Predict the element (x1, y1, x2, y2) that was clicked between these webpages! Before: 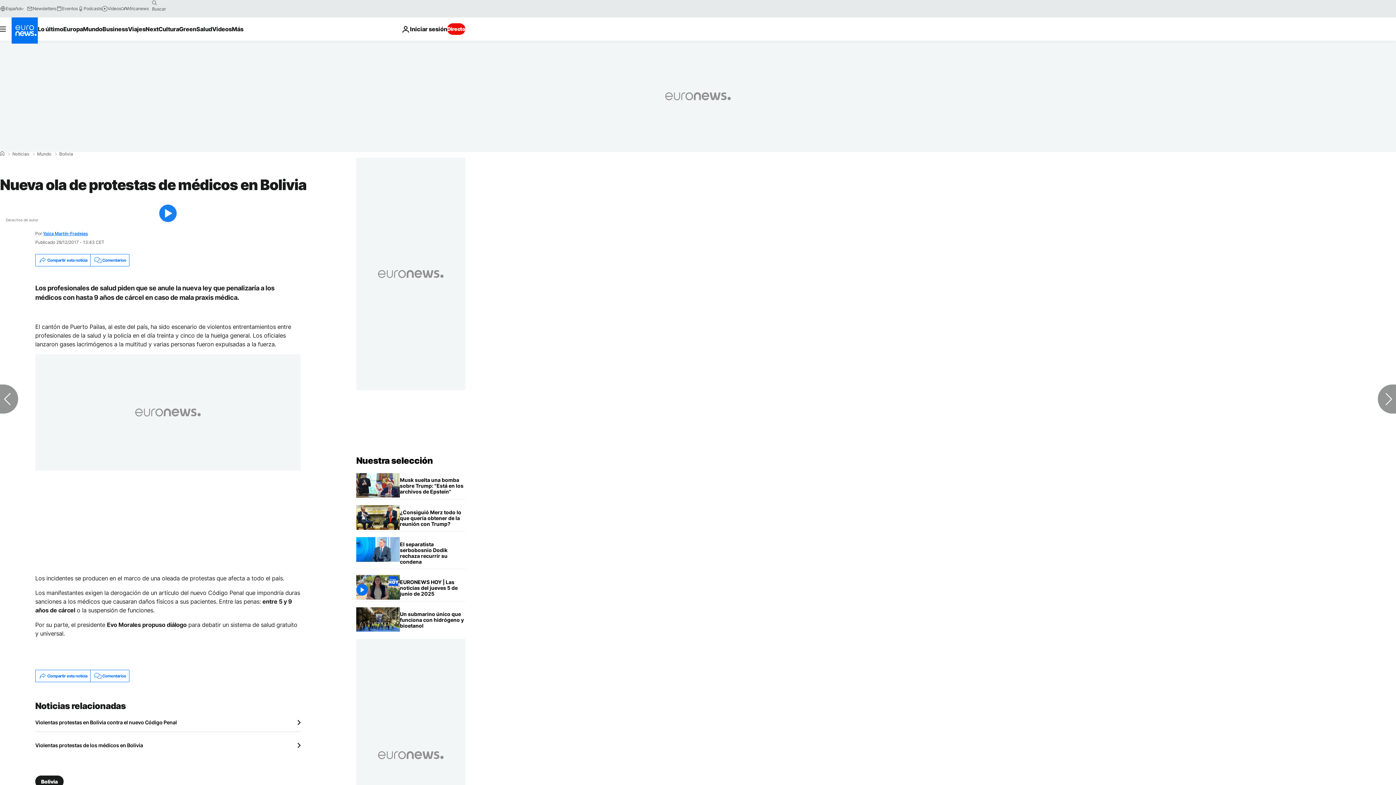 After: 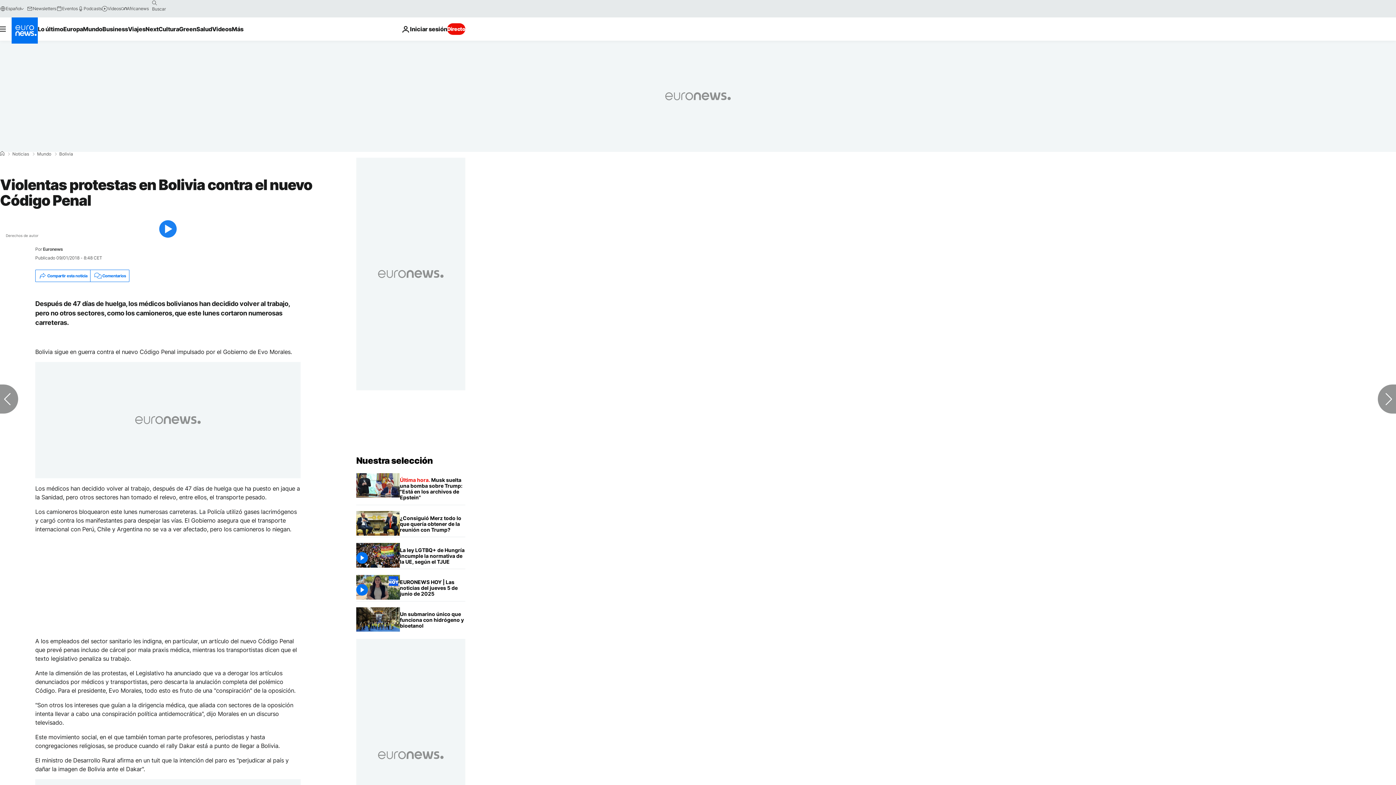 Action: bbox: (35, 719, 300, 726) label: Violentas protestas en Bolivia contra el nuevo Código Penal